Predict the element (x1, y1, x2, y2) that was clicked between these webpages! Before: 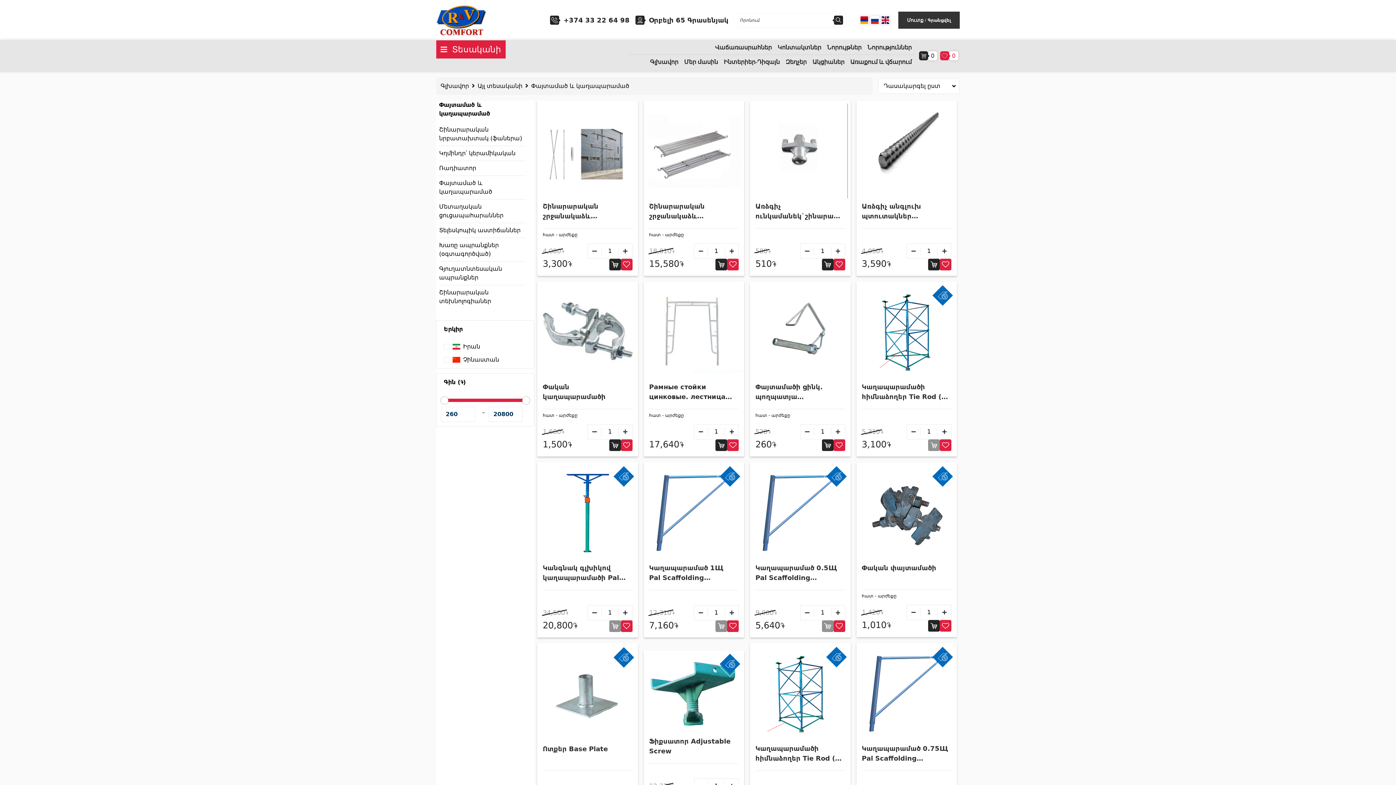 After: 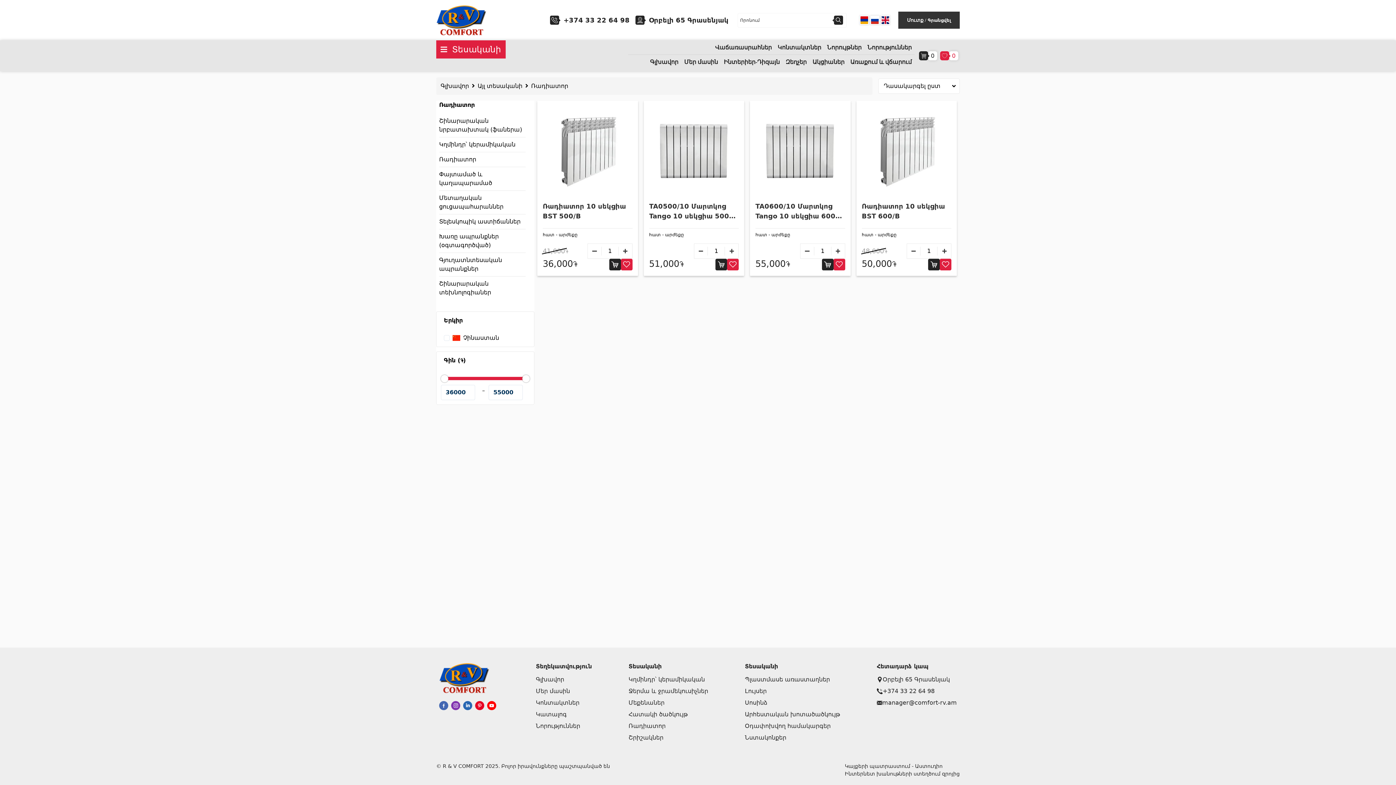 Action: bbox: (439, 164, 476, 171) label: Ռադիատոր